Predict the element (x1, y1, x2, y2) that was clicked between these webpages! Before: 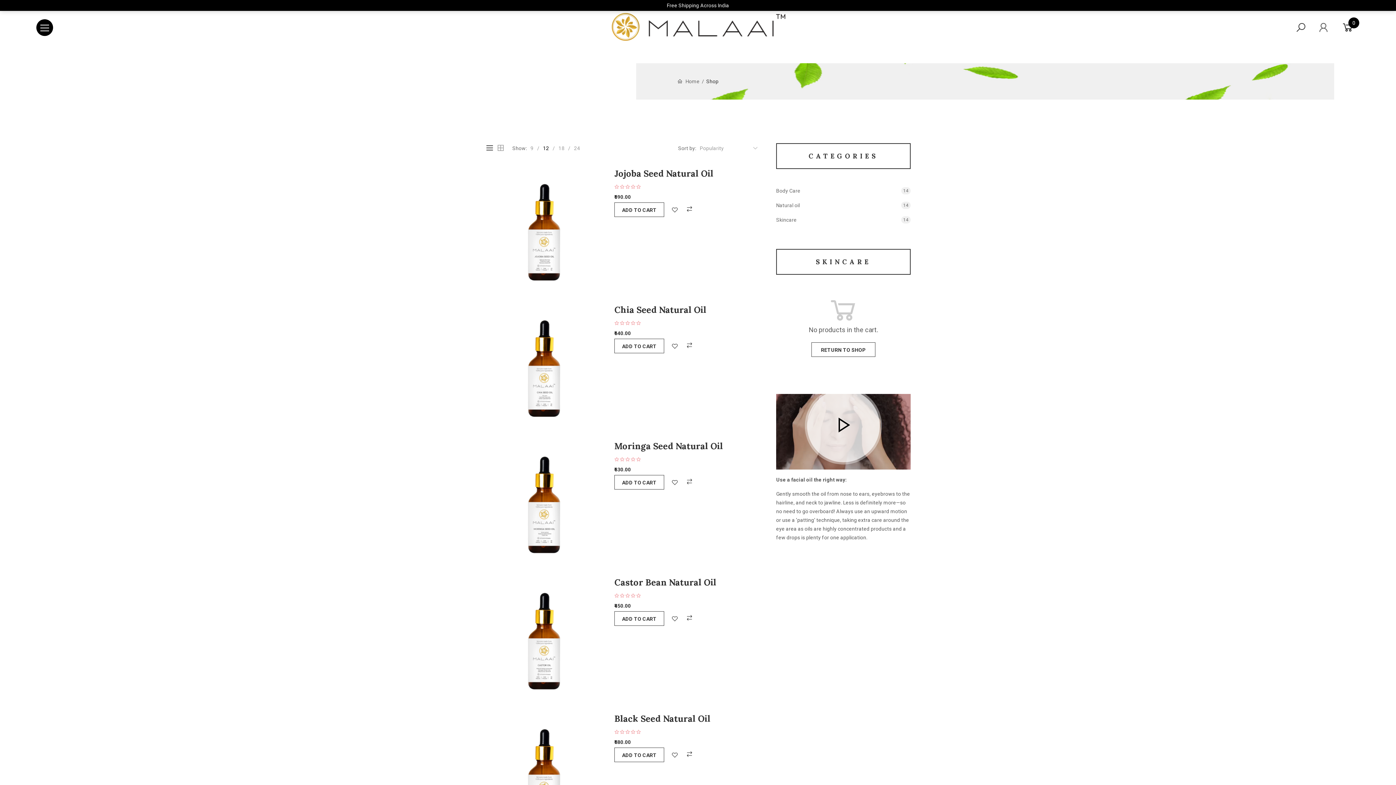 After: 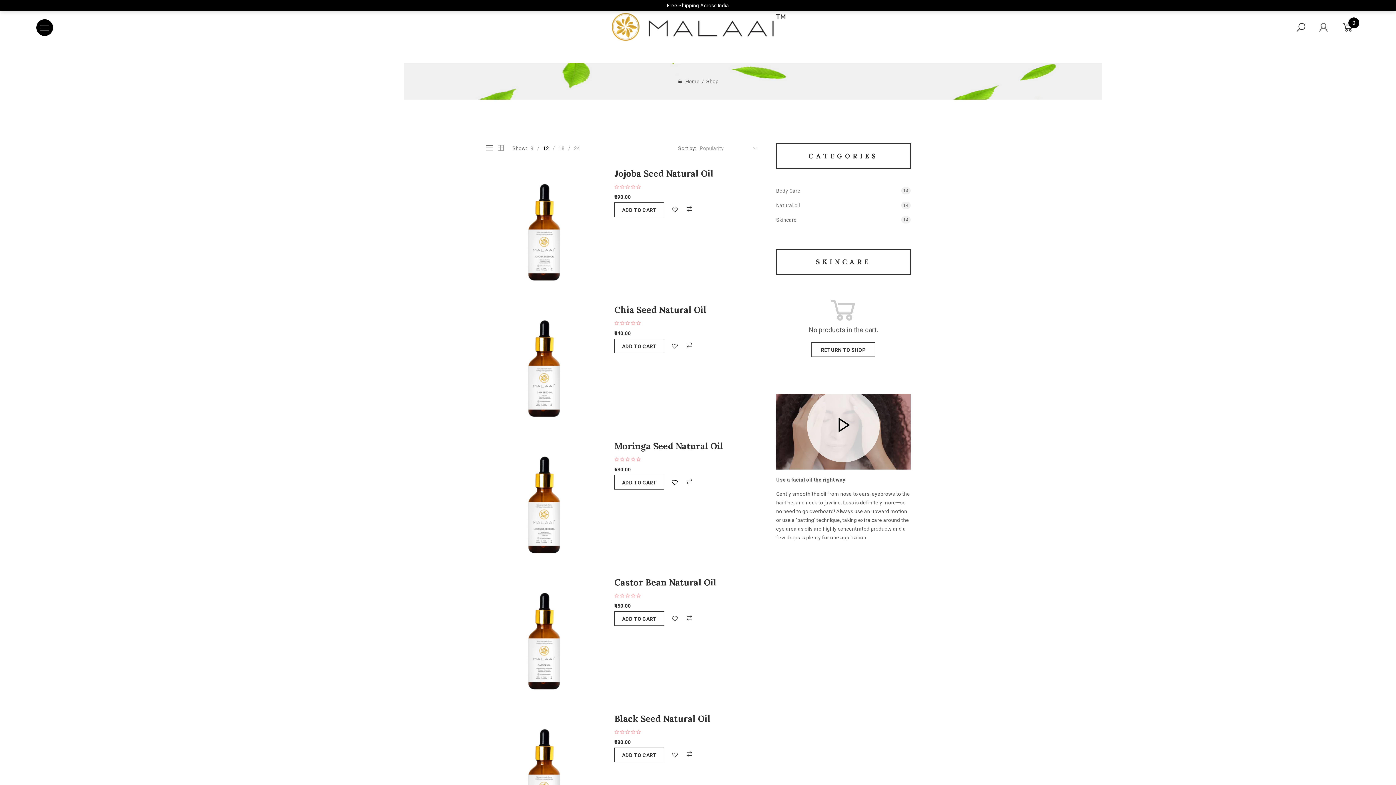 Action: bbox: (671, 478, 678, 486)